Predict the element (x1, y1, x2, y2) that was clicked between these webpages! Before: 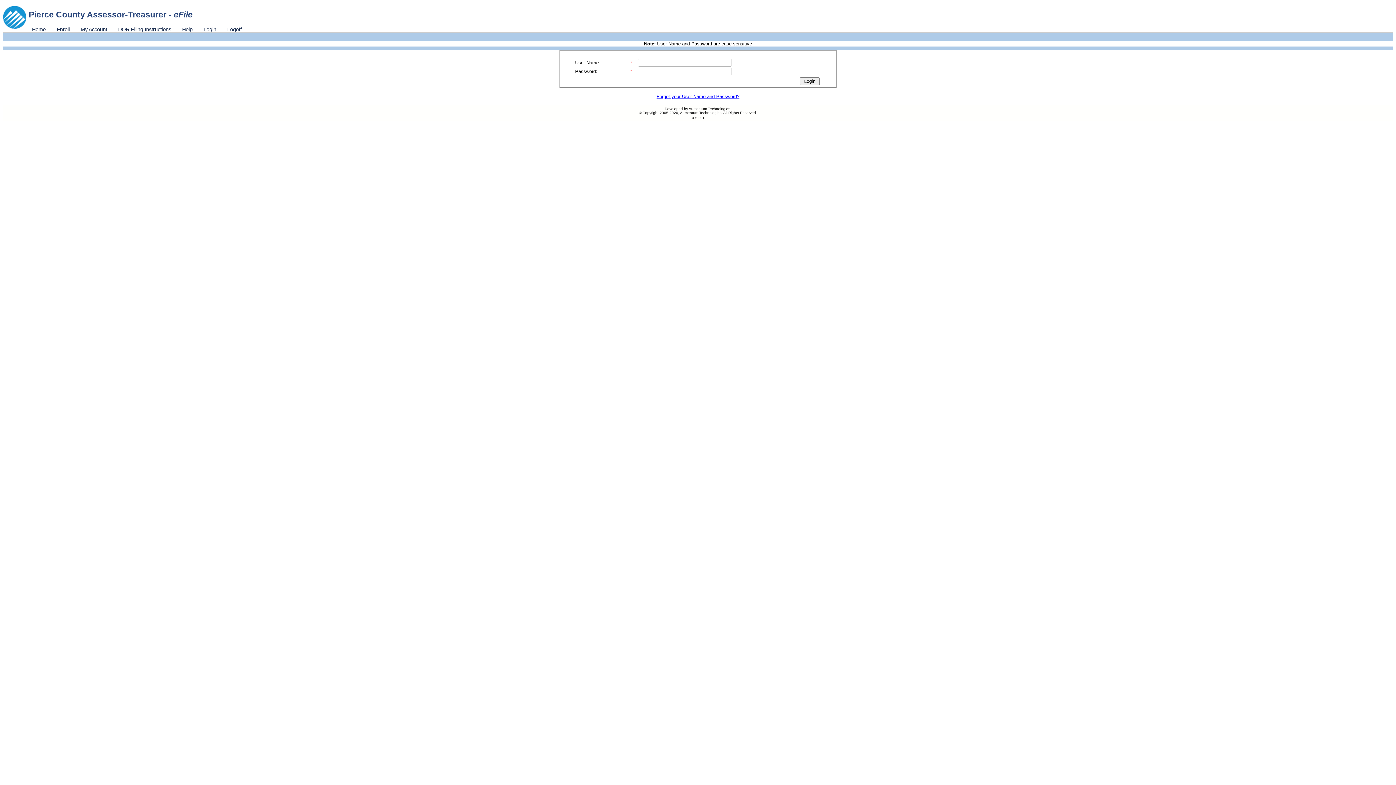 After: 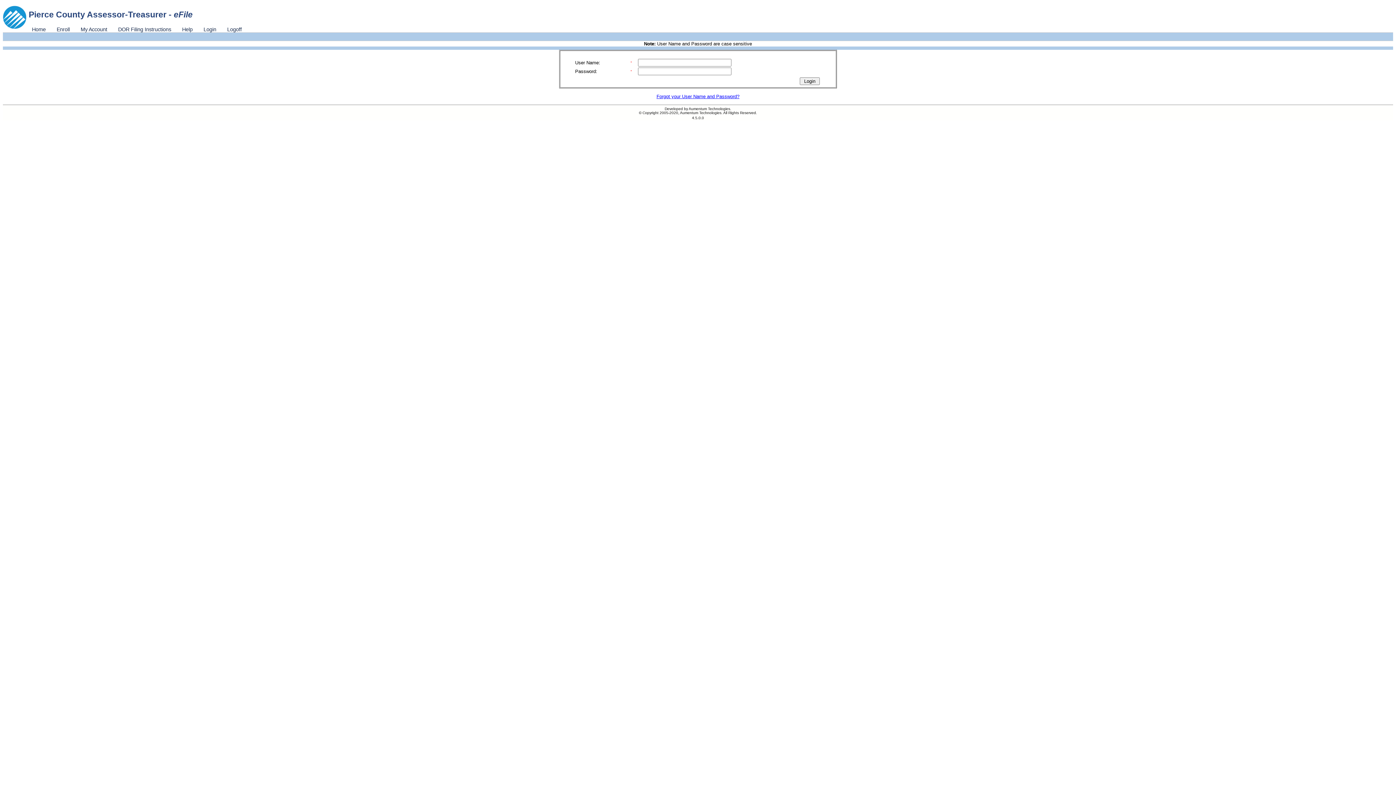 Action: bbox: (198, 26, 221, 32) label: Login